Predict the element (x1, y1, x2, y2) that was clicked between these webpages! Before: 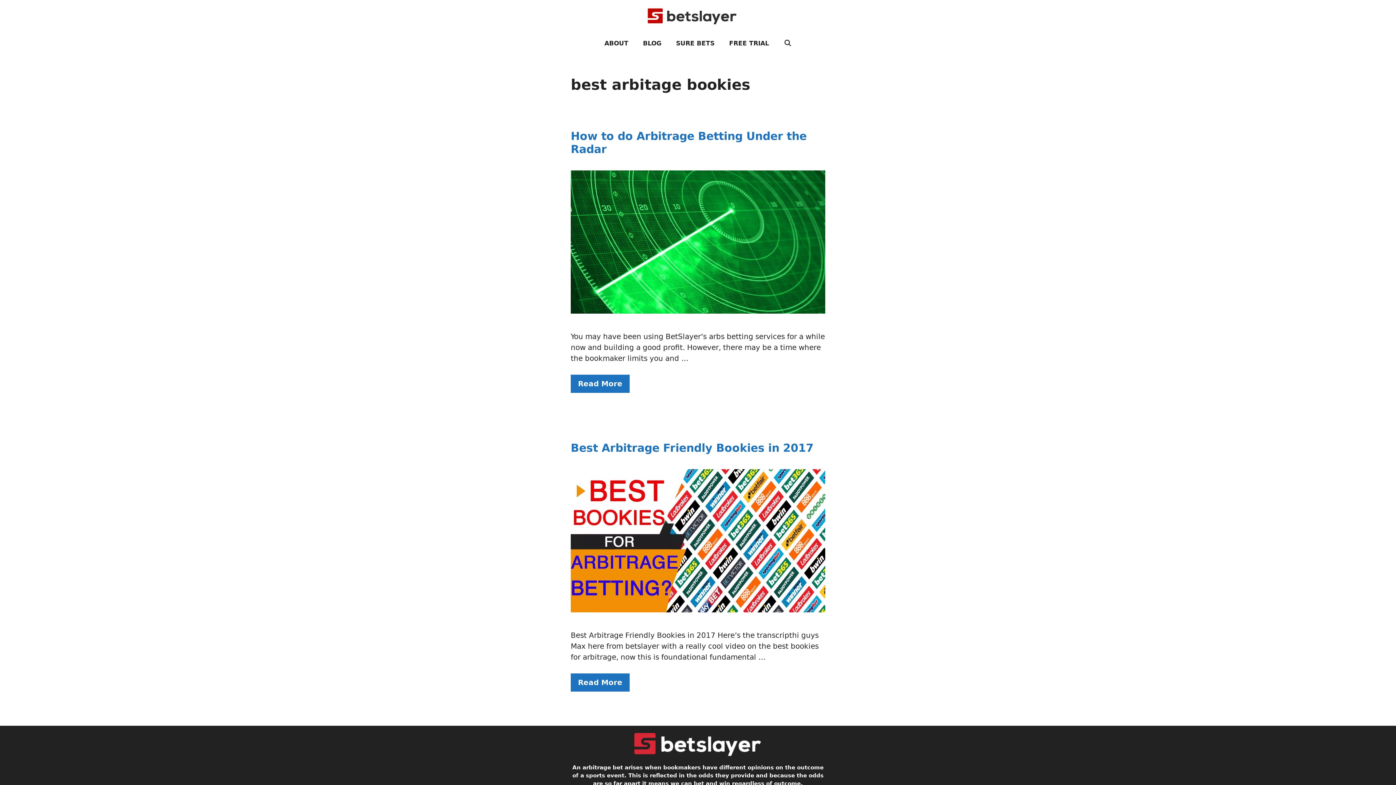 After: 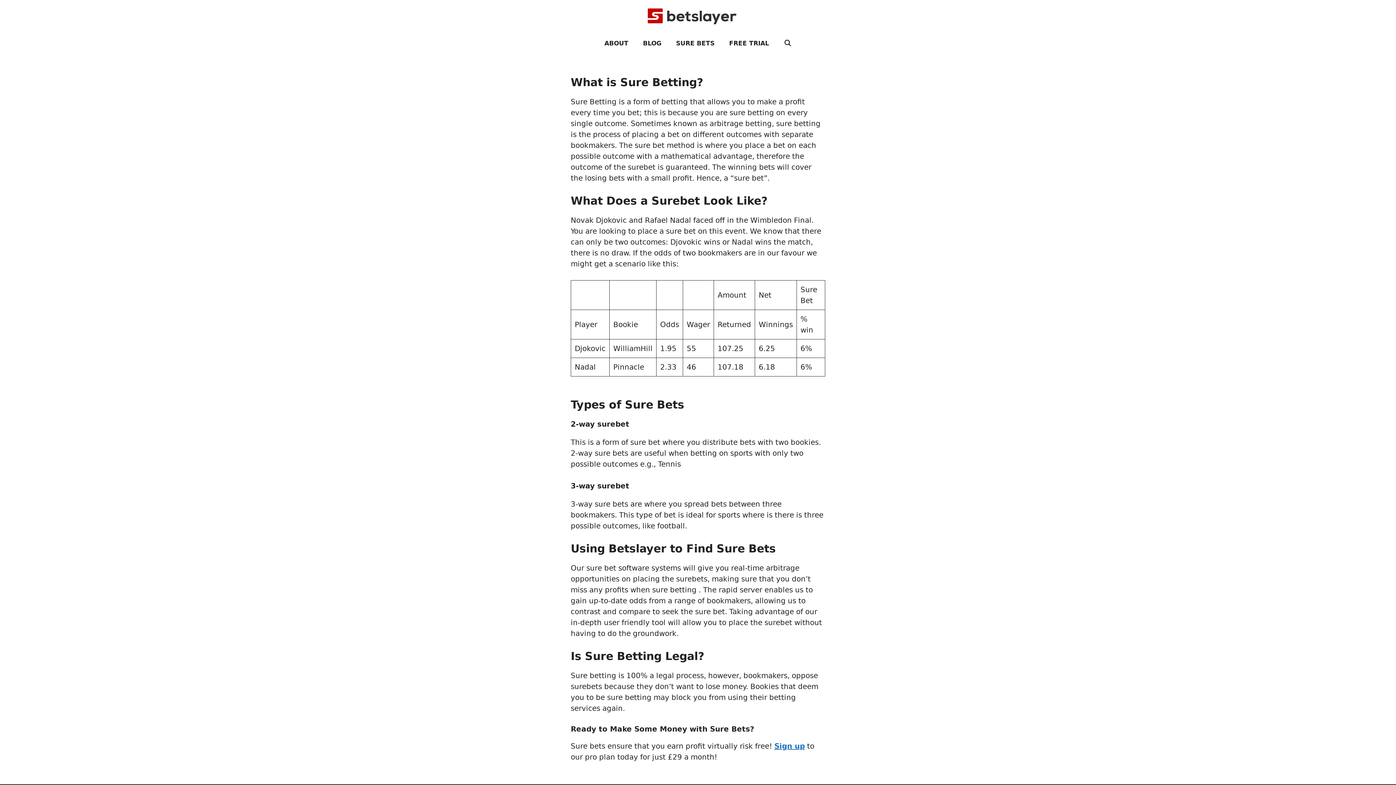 Action: label: SURE BETS bbox: (668, 32, 722, 54)